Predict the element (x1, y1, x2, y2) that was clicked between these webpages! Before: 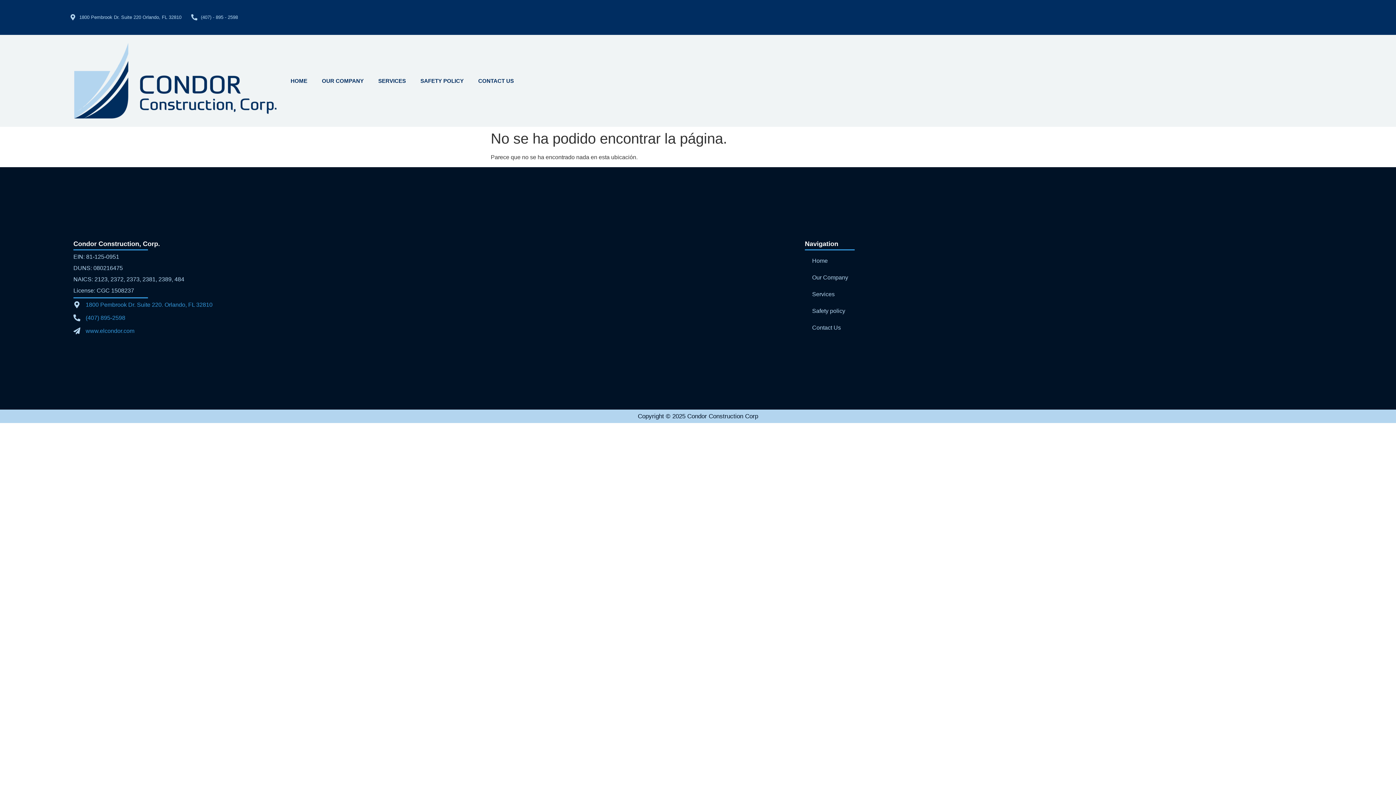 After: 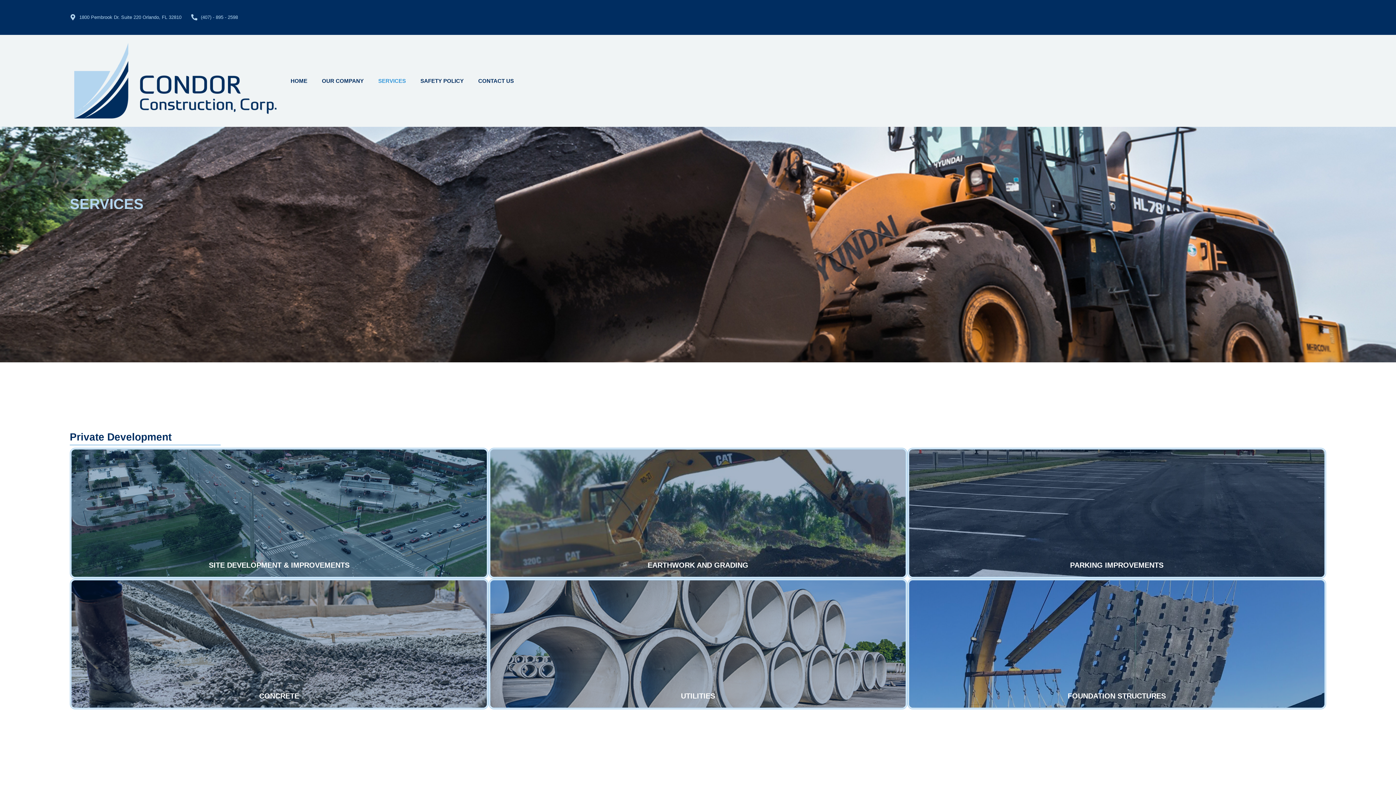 Action: label: SERVICES bbox: (371, 72, 413, 89)